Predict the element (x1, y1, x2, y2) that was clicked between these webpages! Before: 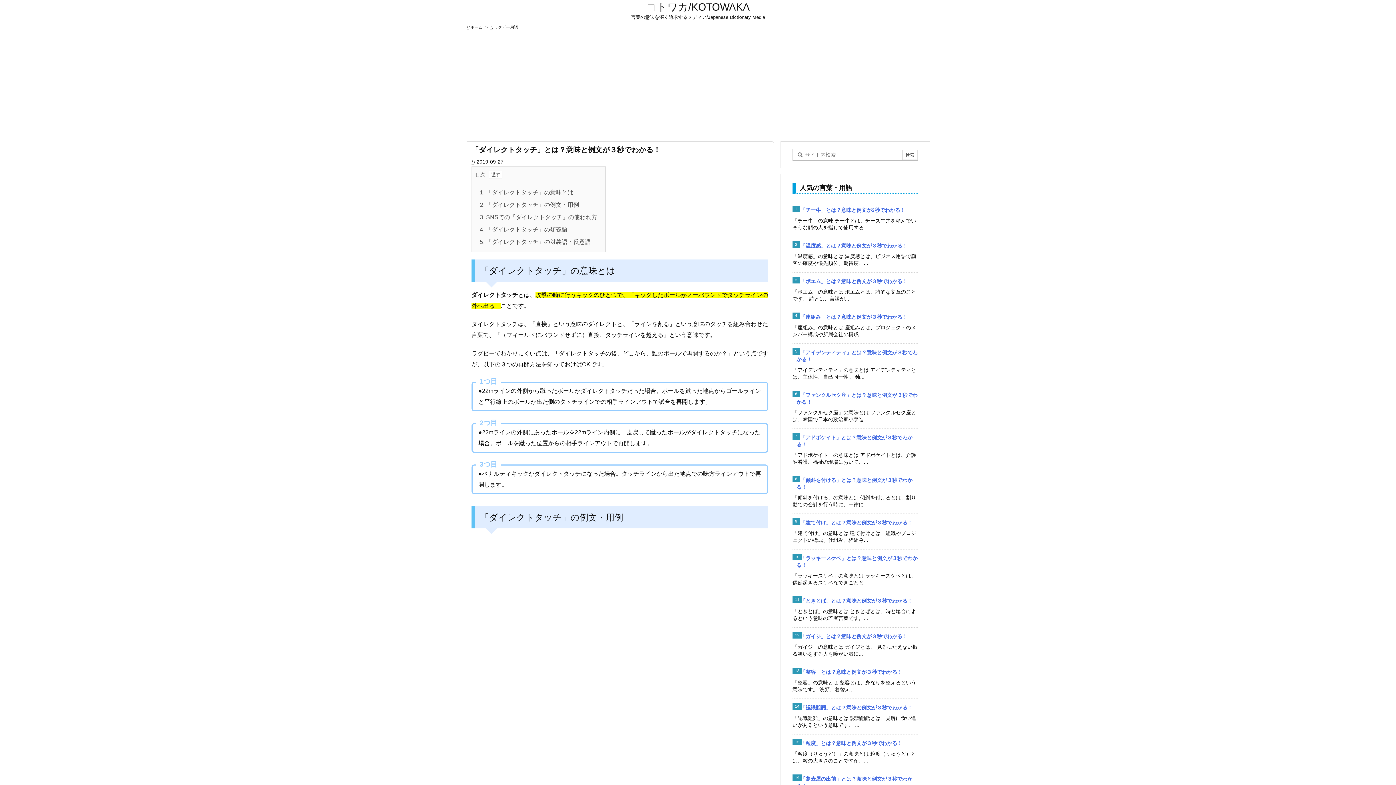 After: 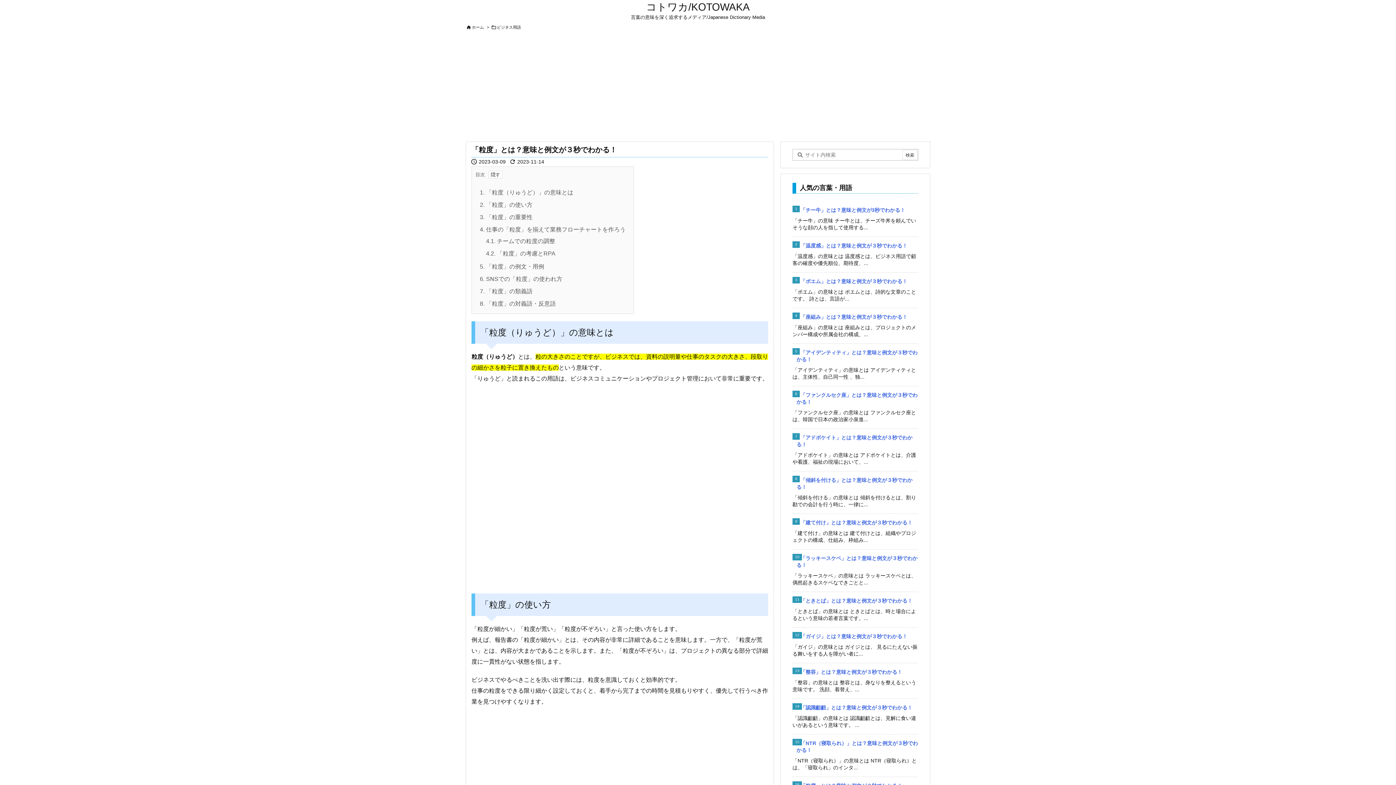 Action: label: 「粒度」とは？意味と例文が３秒でわかる！ bbox: (797, 631, 902, 637)